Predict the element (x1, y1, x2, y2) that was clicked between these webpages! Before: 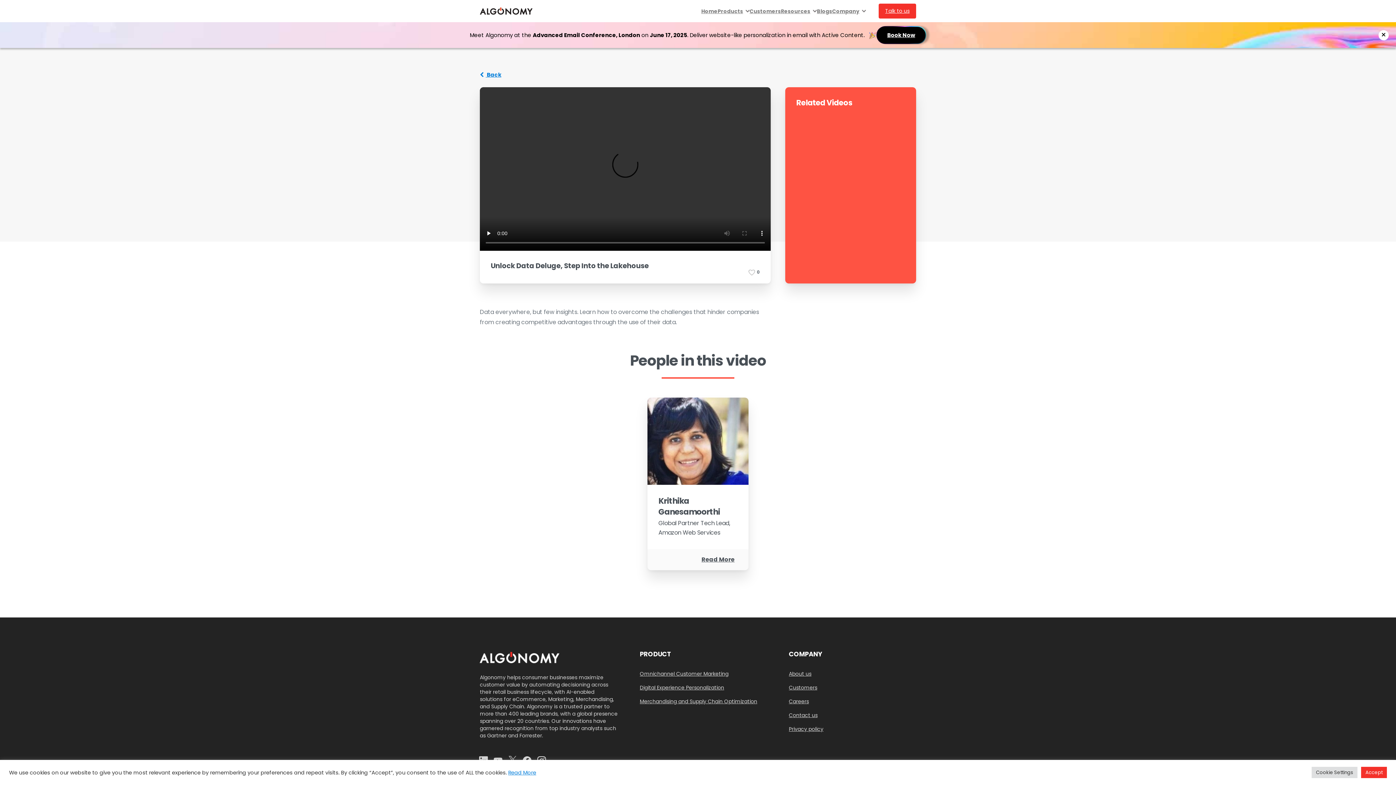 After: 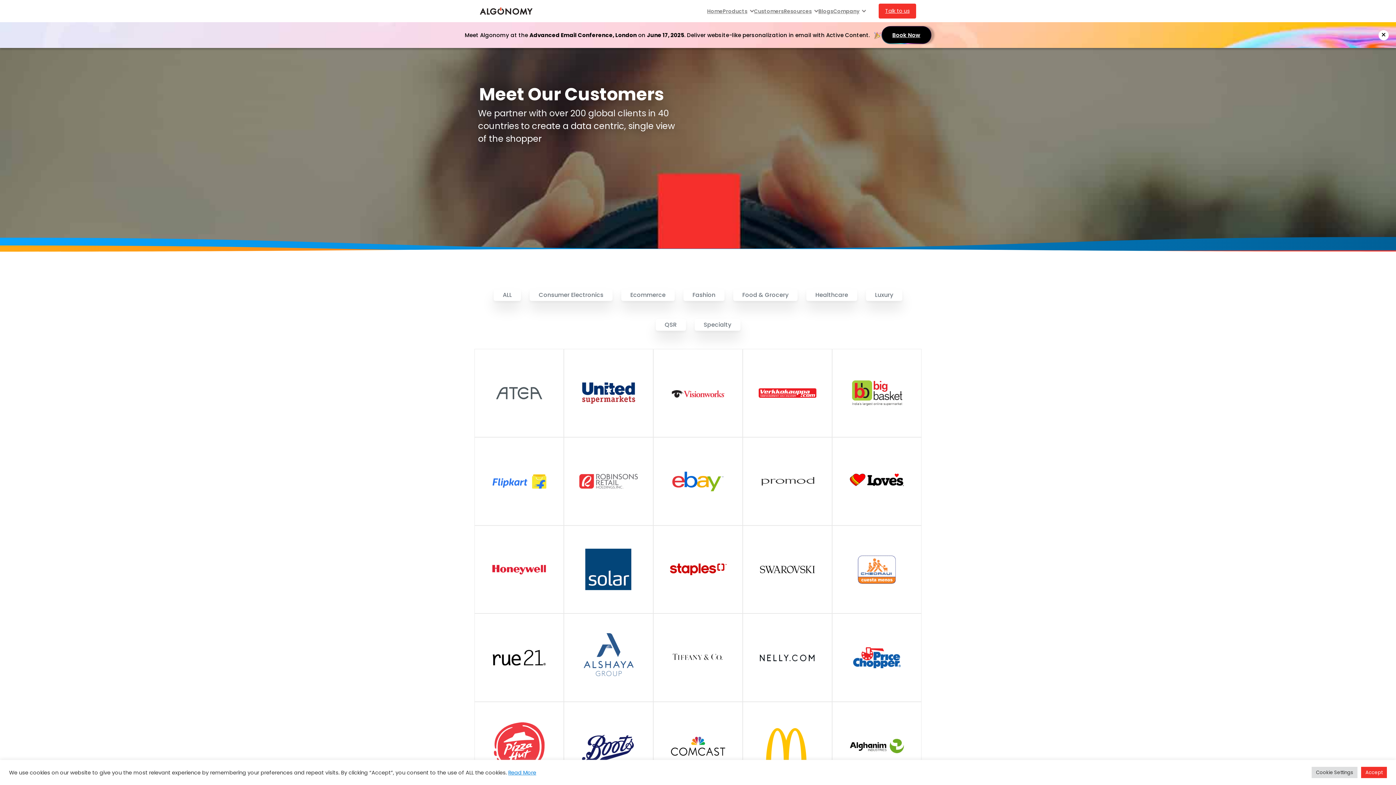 Action: bbox: (749, 7, 781, 14) label: Customers